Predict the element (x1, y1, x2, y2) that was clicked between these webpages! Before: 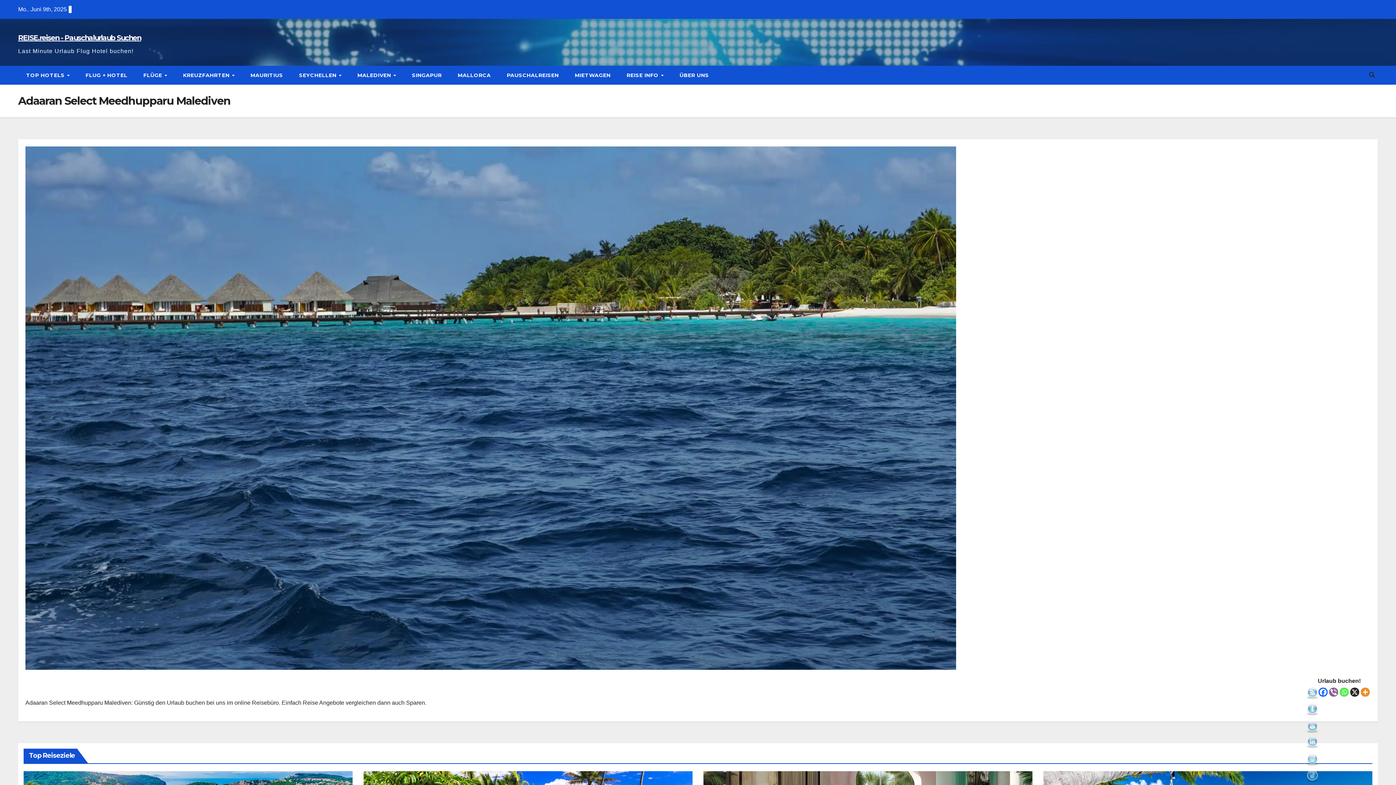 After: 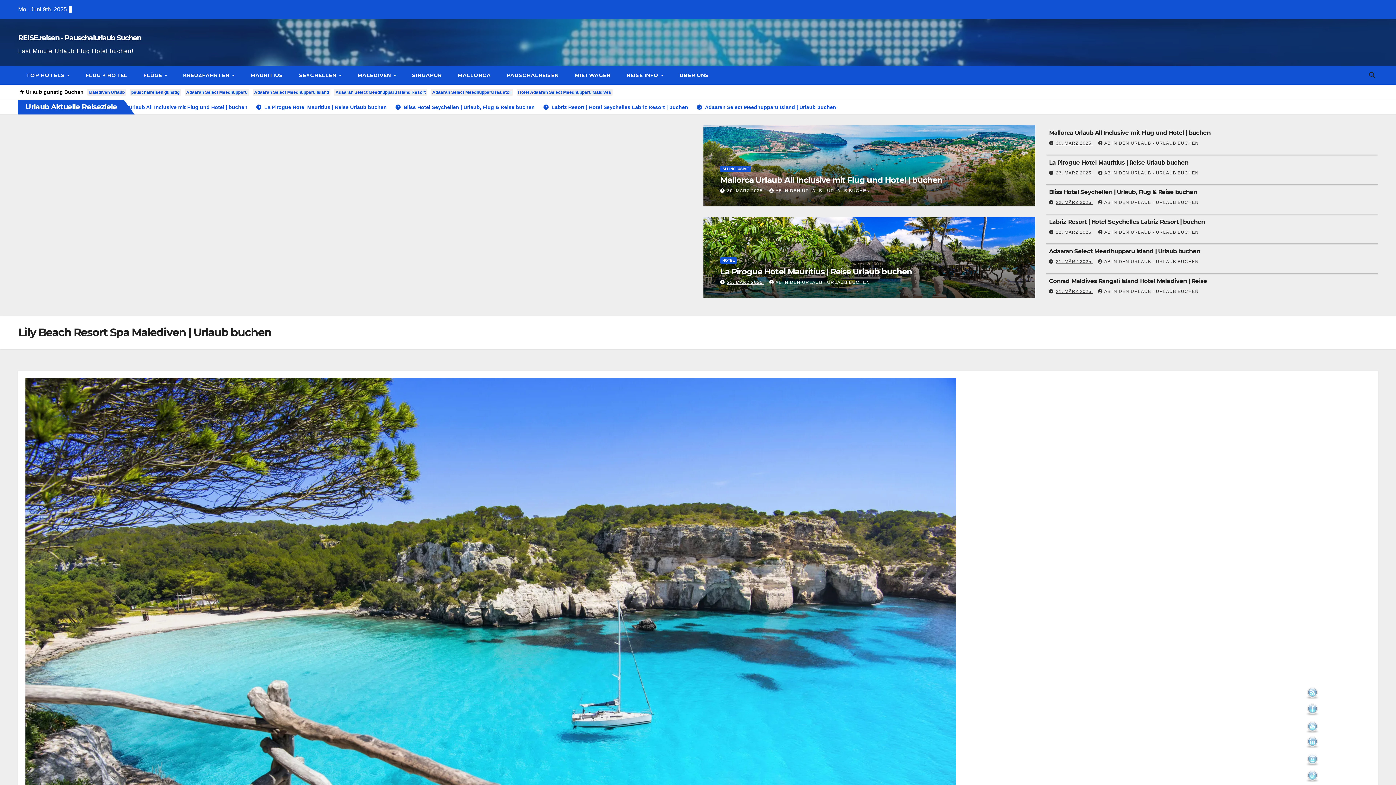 Action: bbox: (18, 33, 141, 42) label: REISE.reisen - Pauschalurlaub Suchen